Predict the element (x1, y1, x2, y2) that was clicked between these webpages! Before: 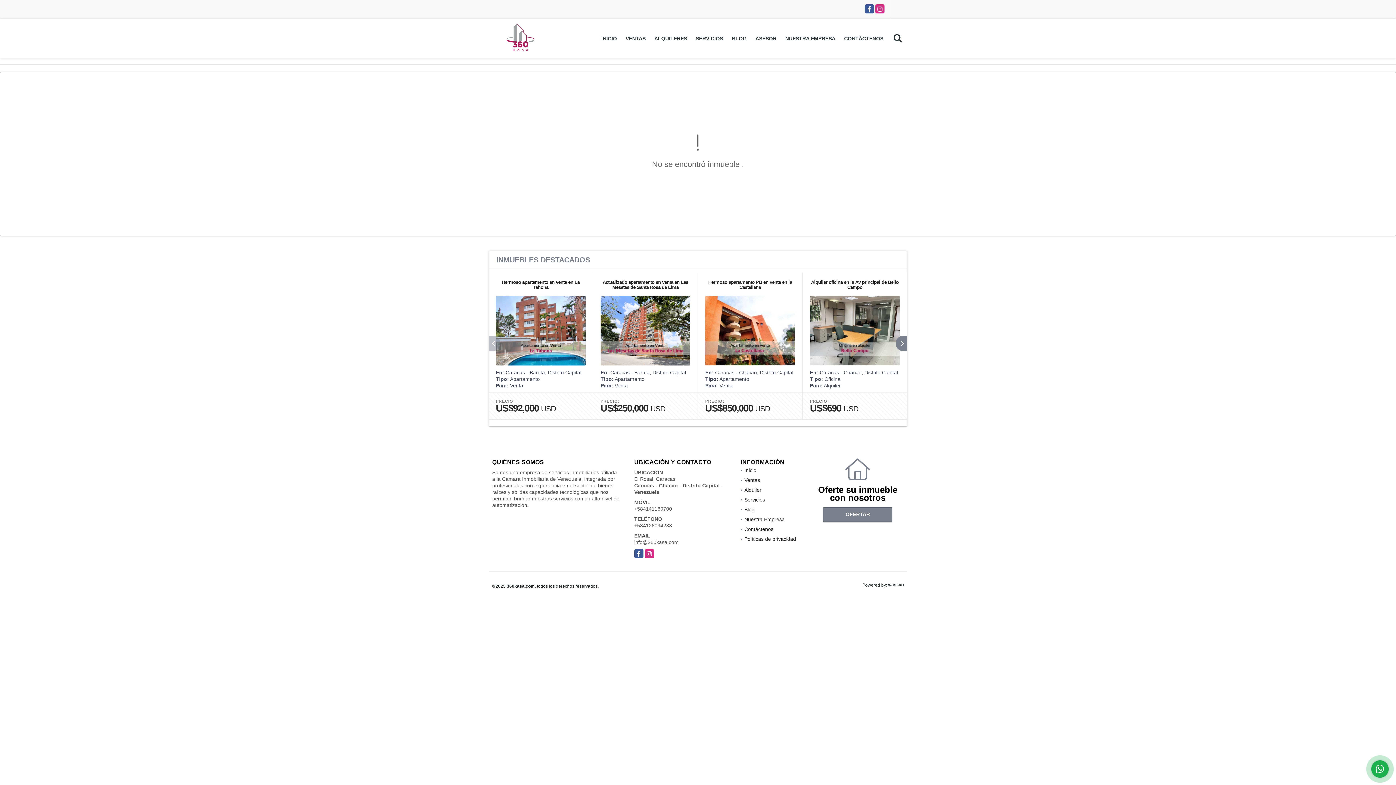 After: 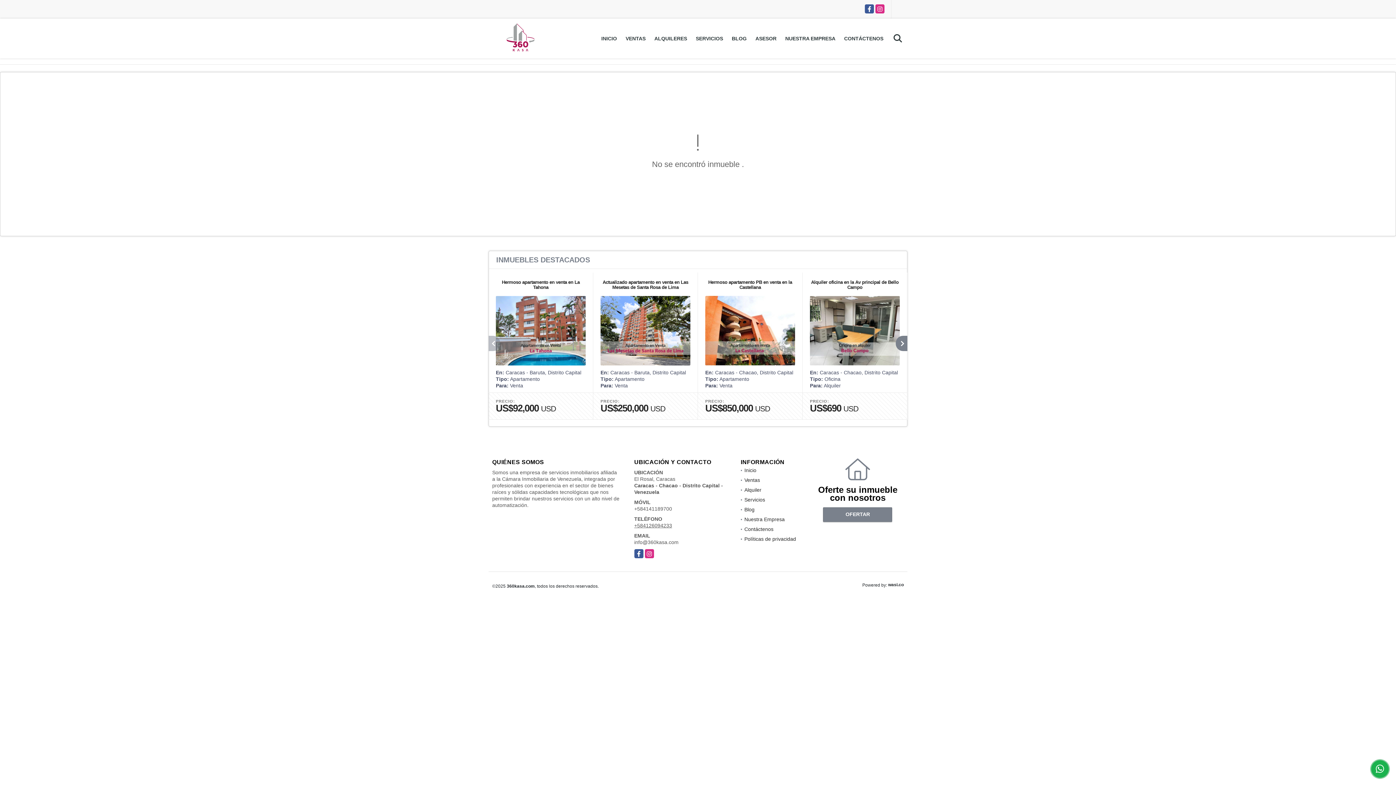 Action: bbox: (634, 522, 672, 528) label: +584126094233